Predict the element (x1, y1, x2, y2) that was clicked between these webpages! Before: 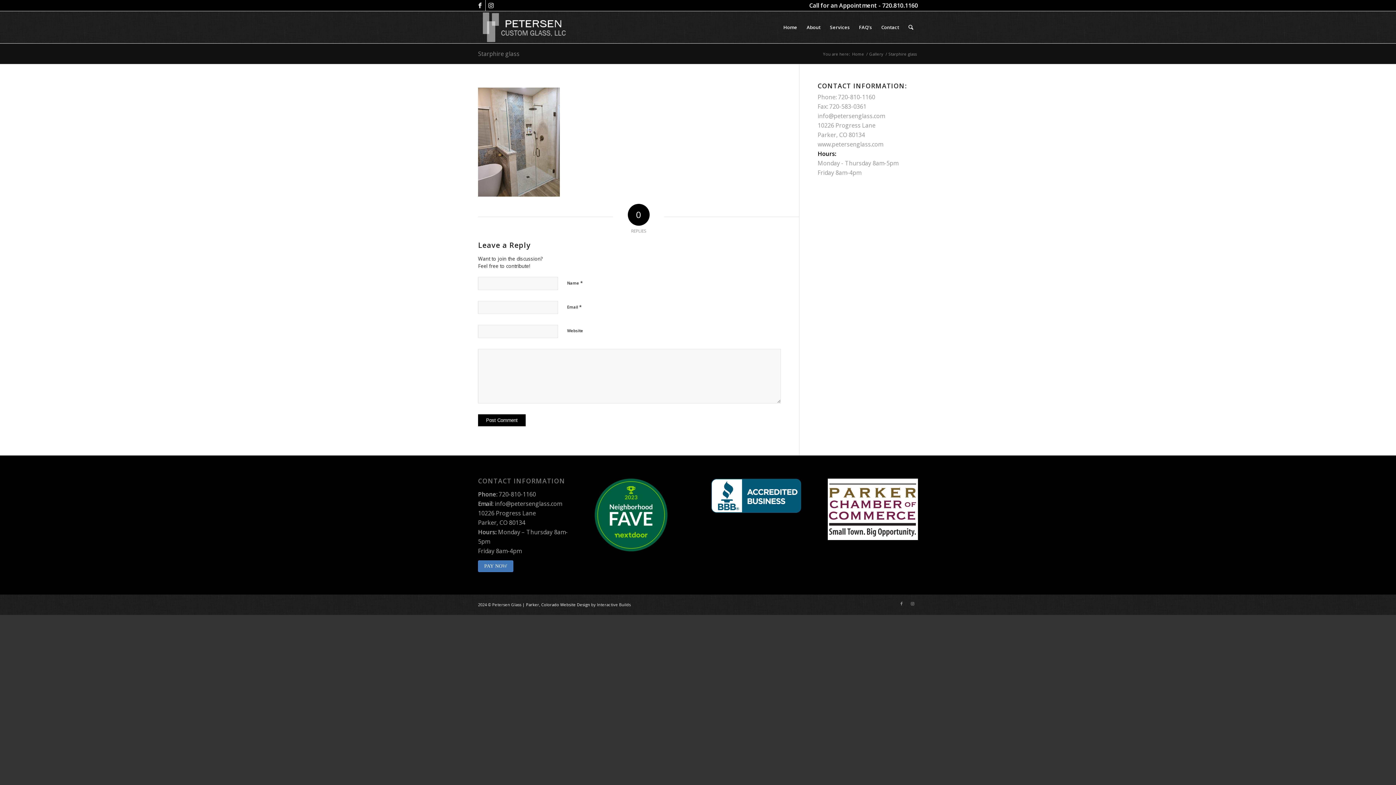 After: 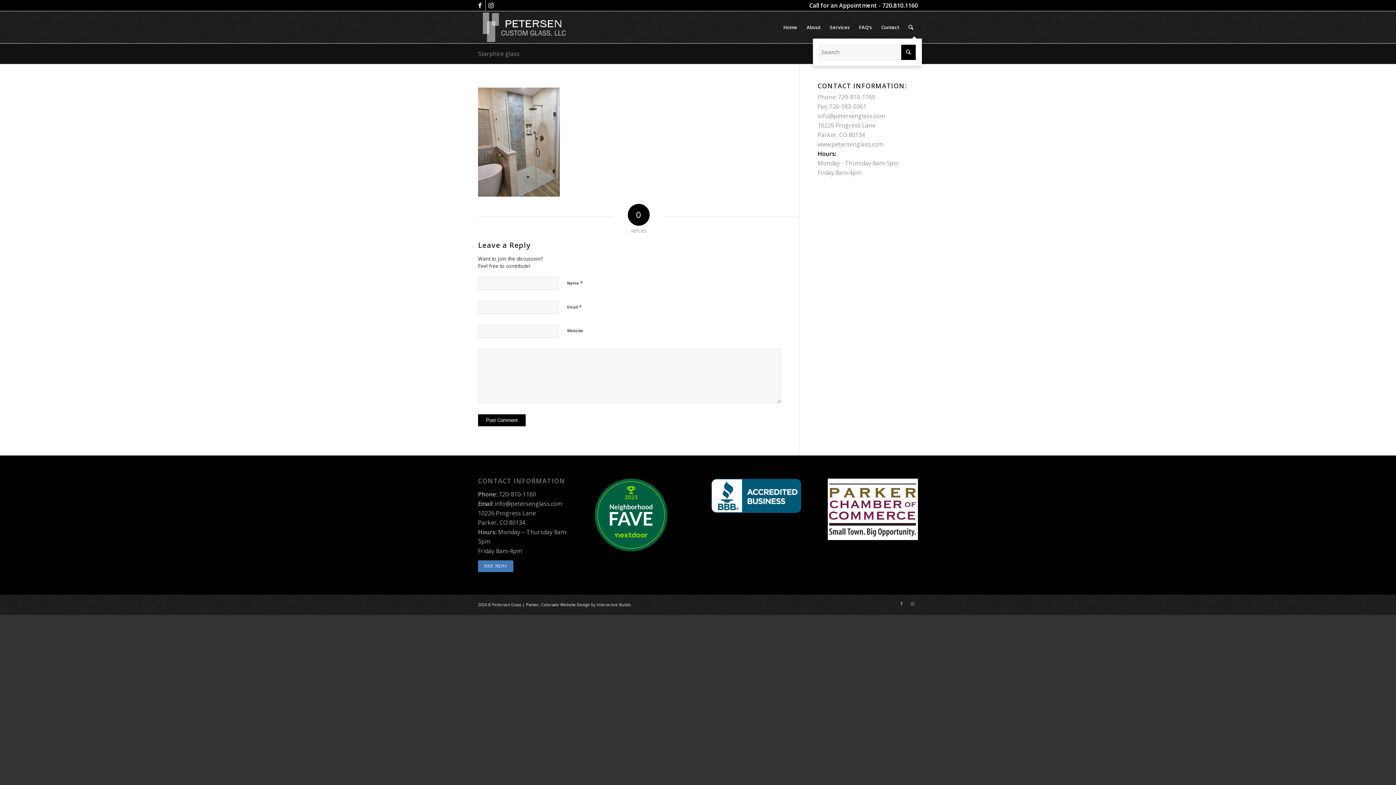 Action: label: Search bbox: (904, 11, 918, 43)